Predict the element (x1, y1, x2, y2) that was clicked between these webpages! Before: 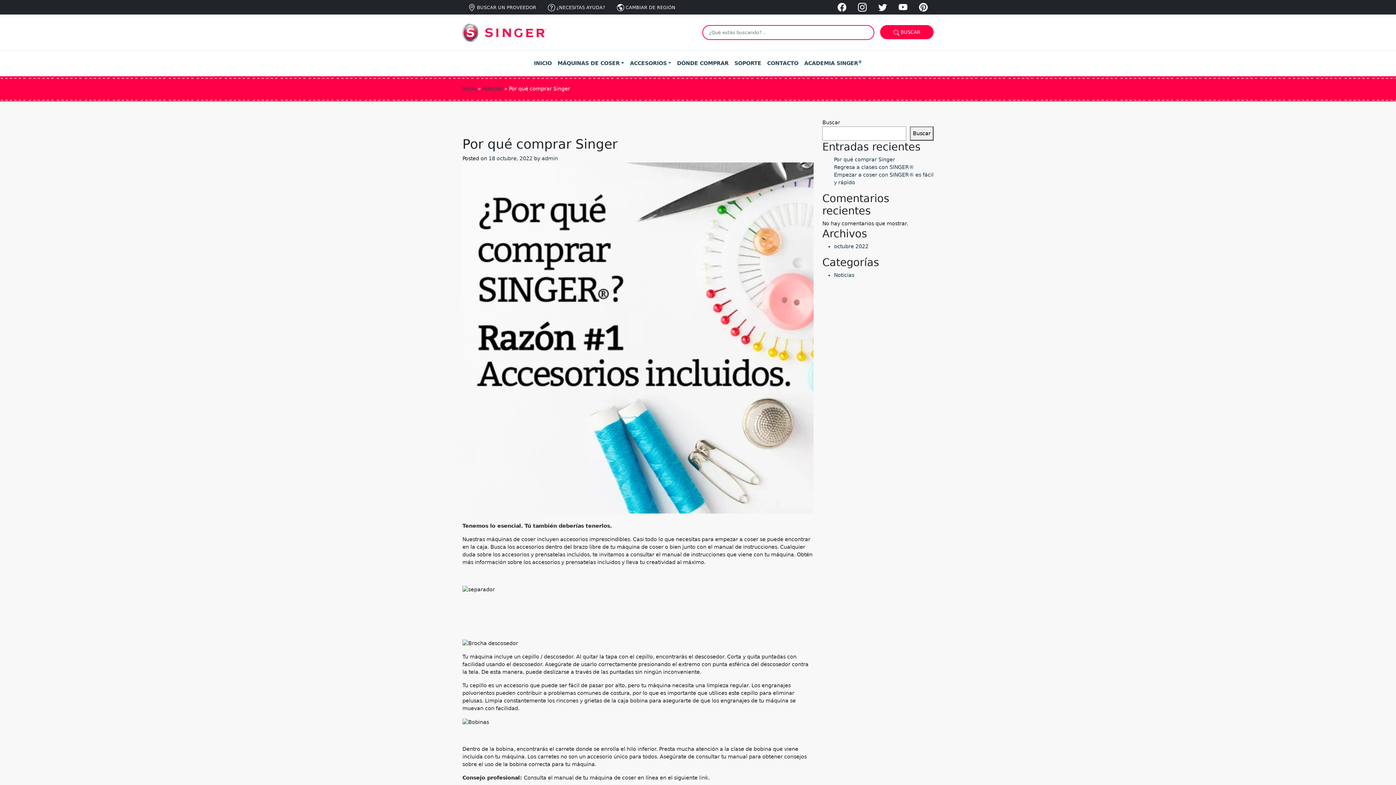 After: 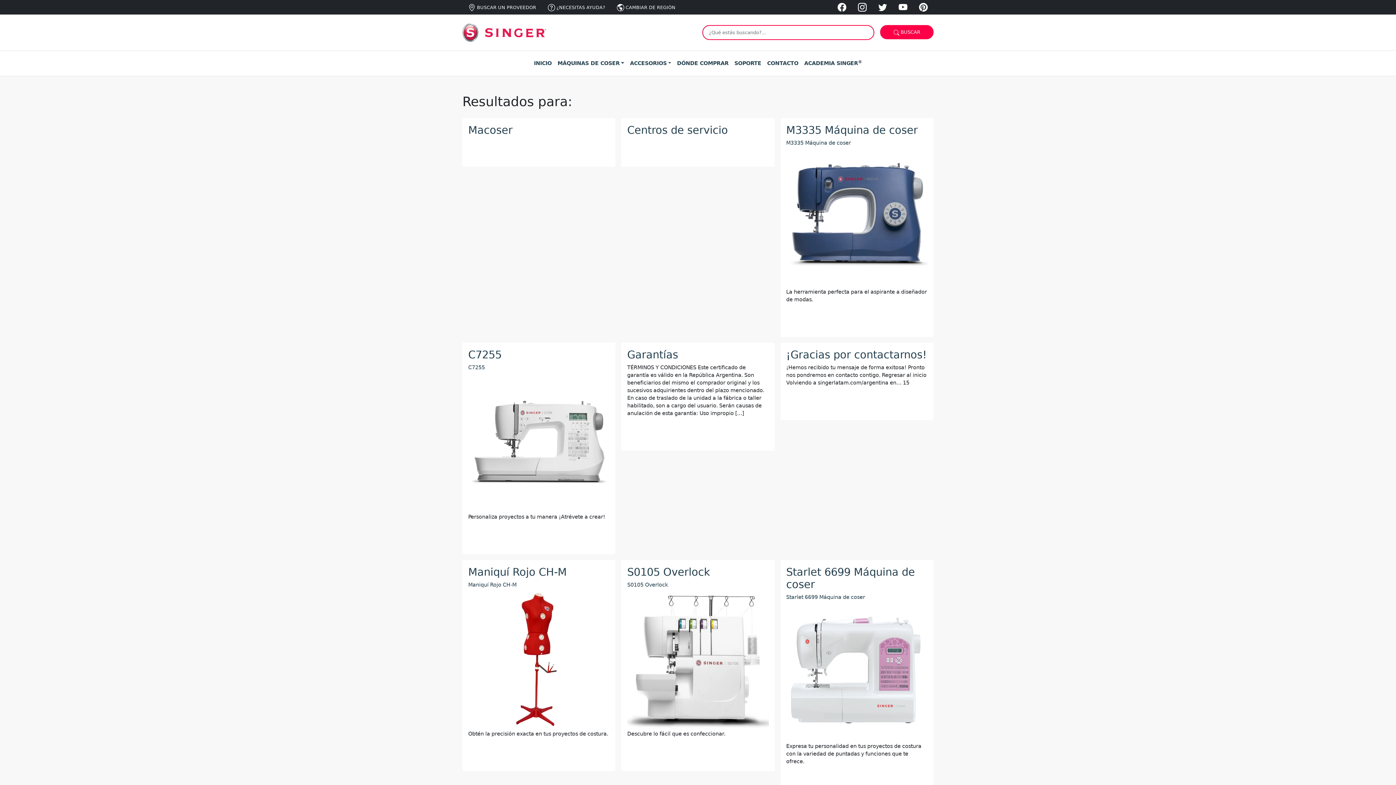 Action: bbox: (880, 25, 933, 39) label:  BUSCAR